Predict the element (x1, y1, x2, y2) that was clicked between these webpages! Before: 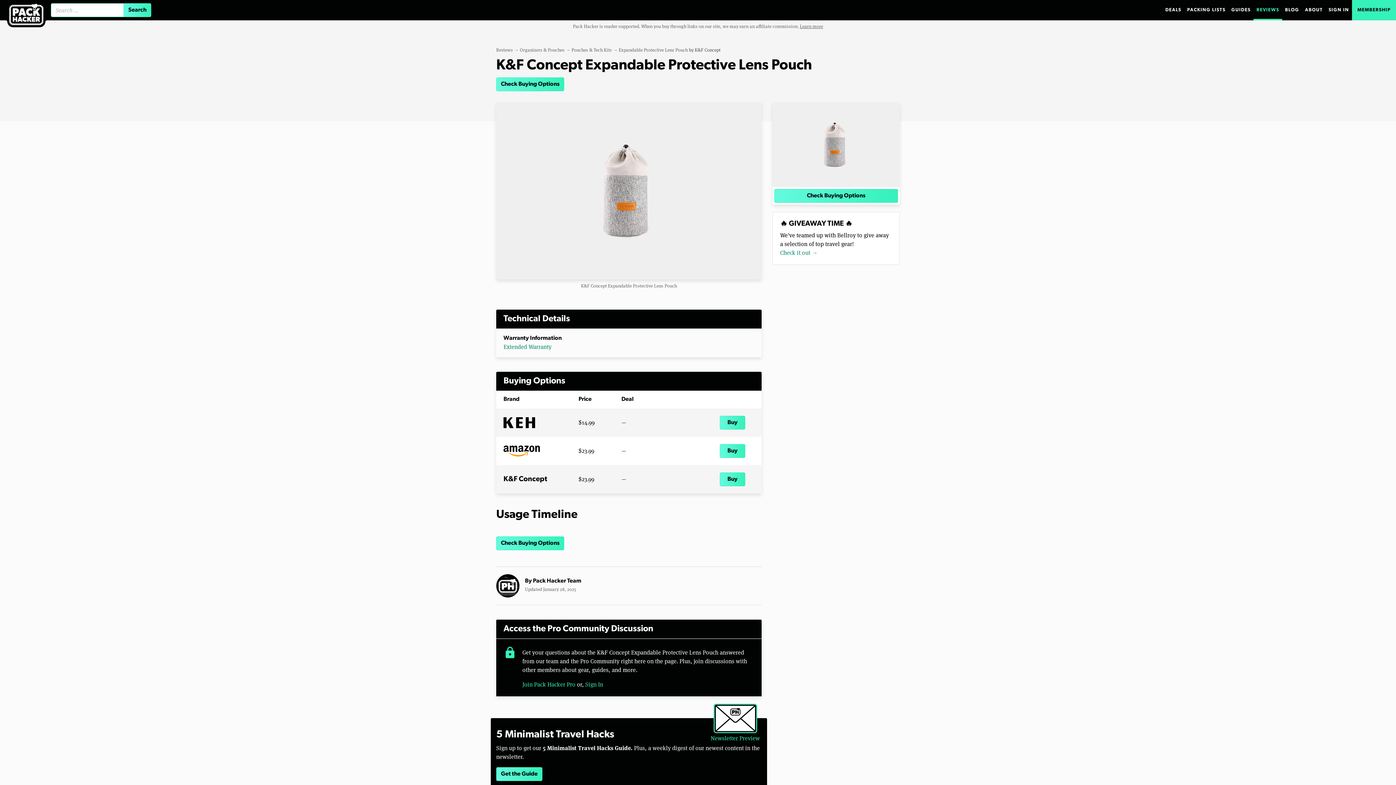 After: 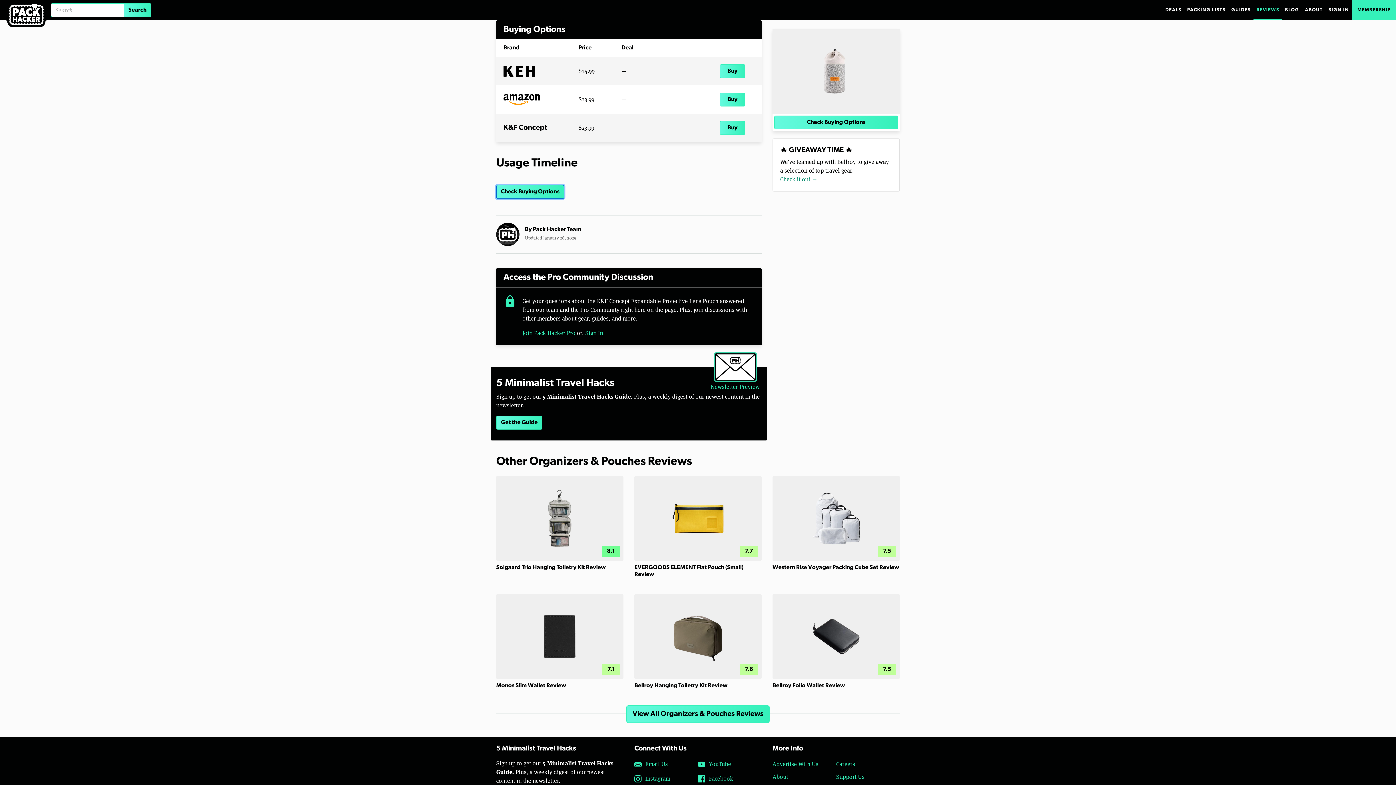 Action: label: Check Buying Options bbox: (496, 536, 564, 550)